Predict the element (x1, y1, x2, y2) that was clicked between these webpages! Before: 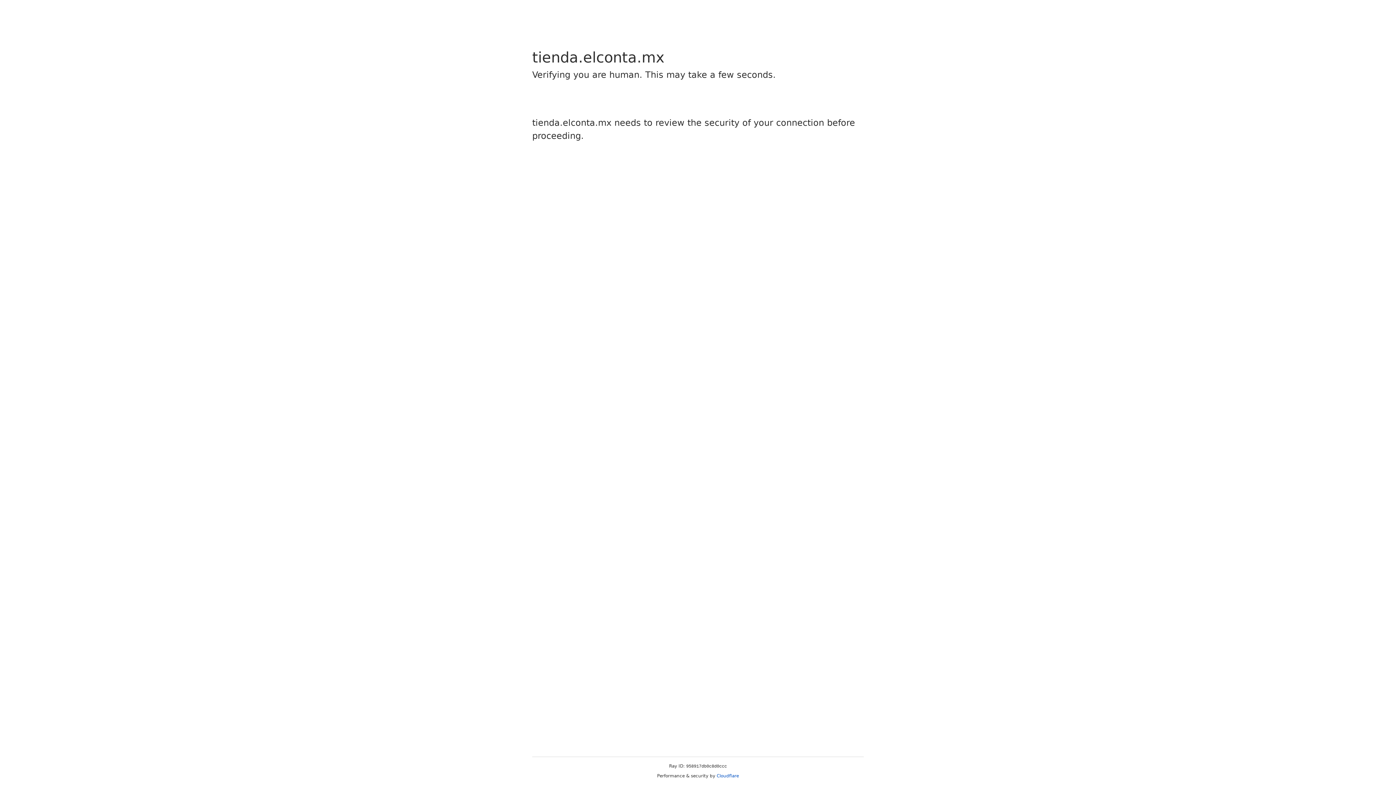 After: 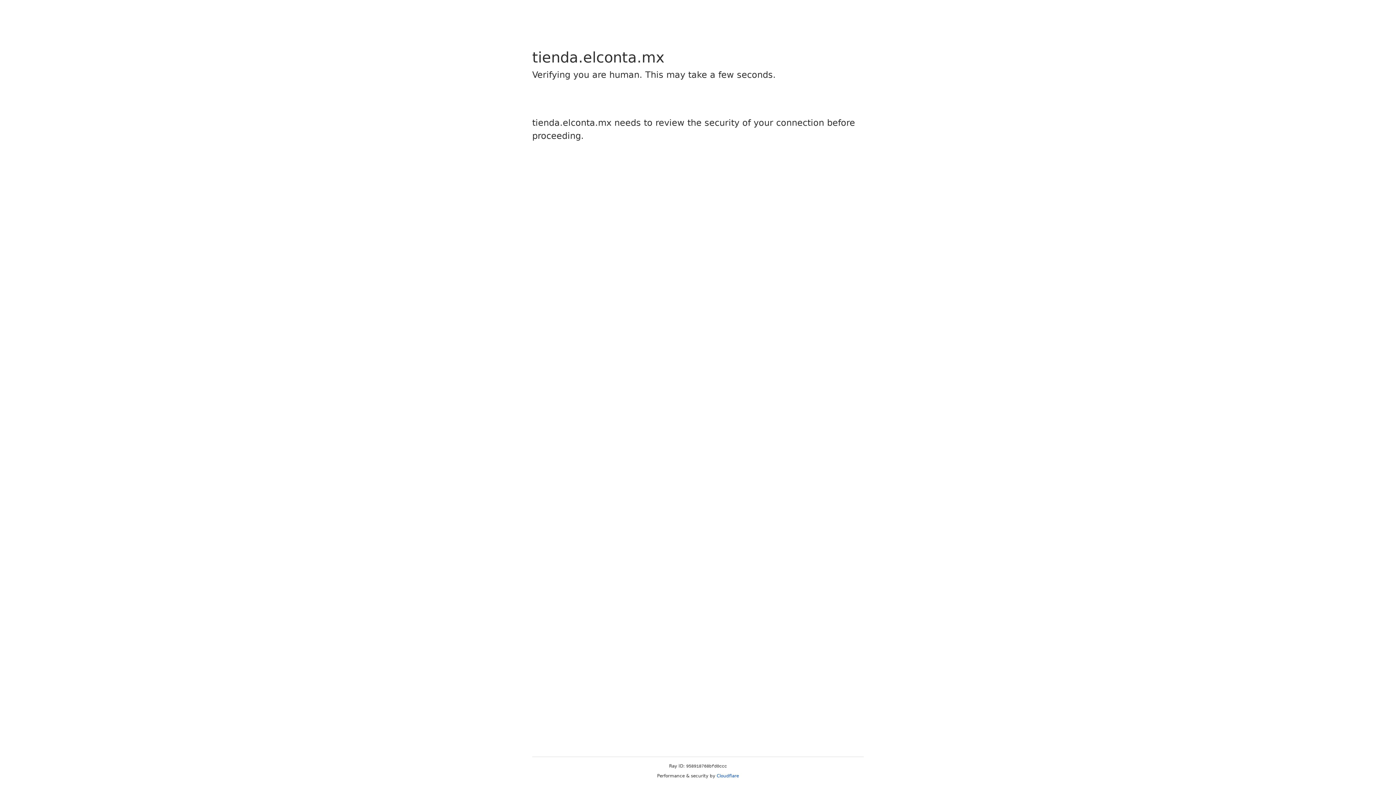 Action: label: Cloudflare bbox: (716, 773, 739, 778)